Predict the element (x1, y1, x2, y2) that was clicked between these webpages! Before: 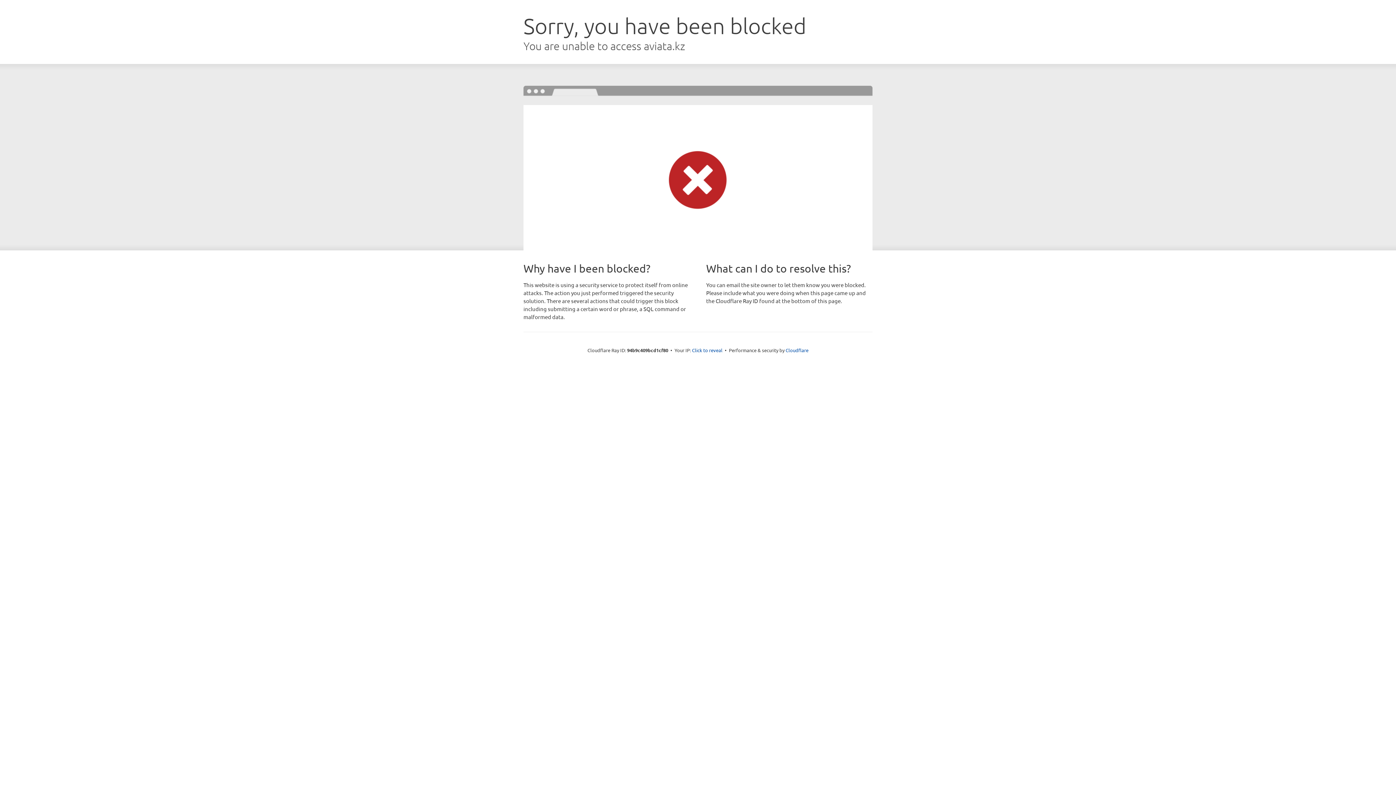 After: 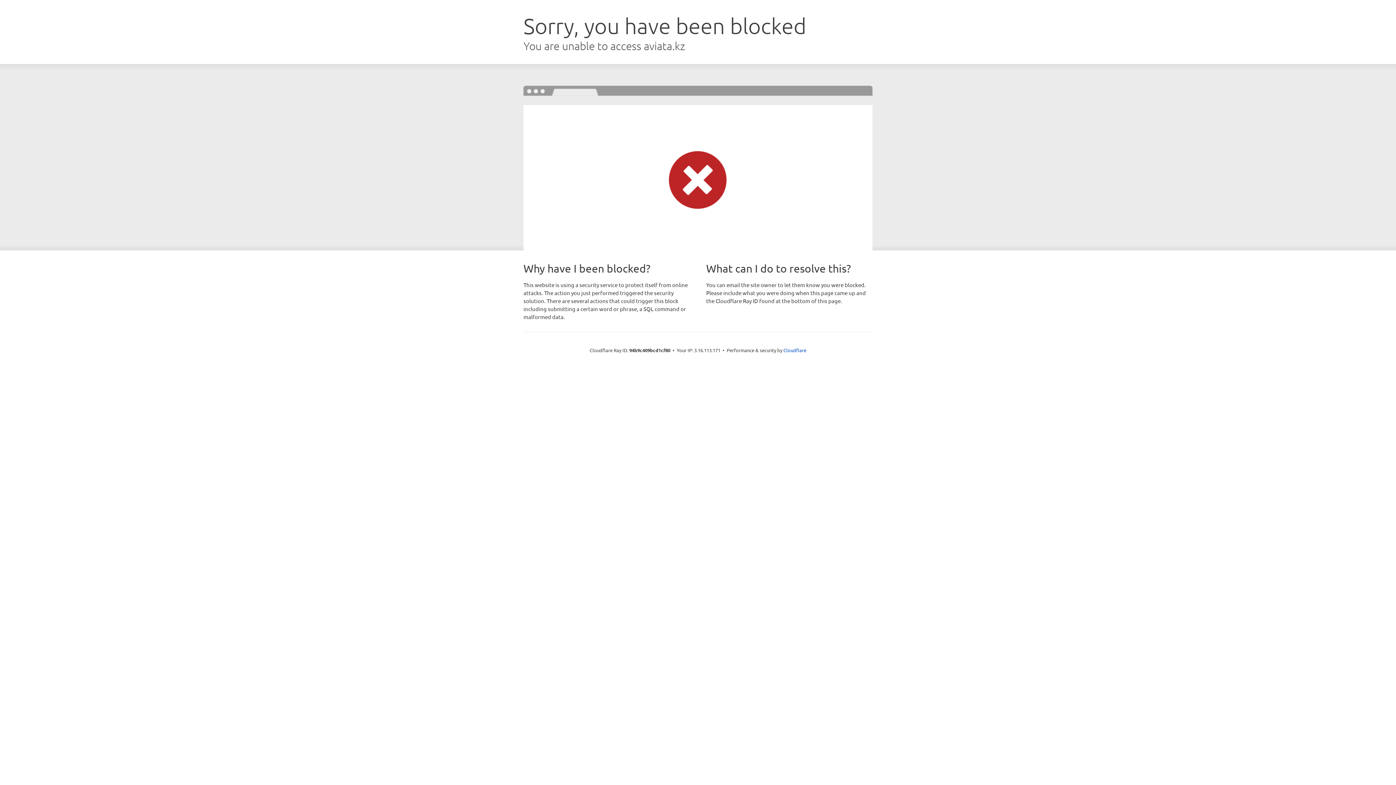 Action: bbox: (692, 346, 722, 353) label: Click to reveal